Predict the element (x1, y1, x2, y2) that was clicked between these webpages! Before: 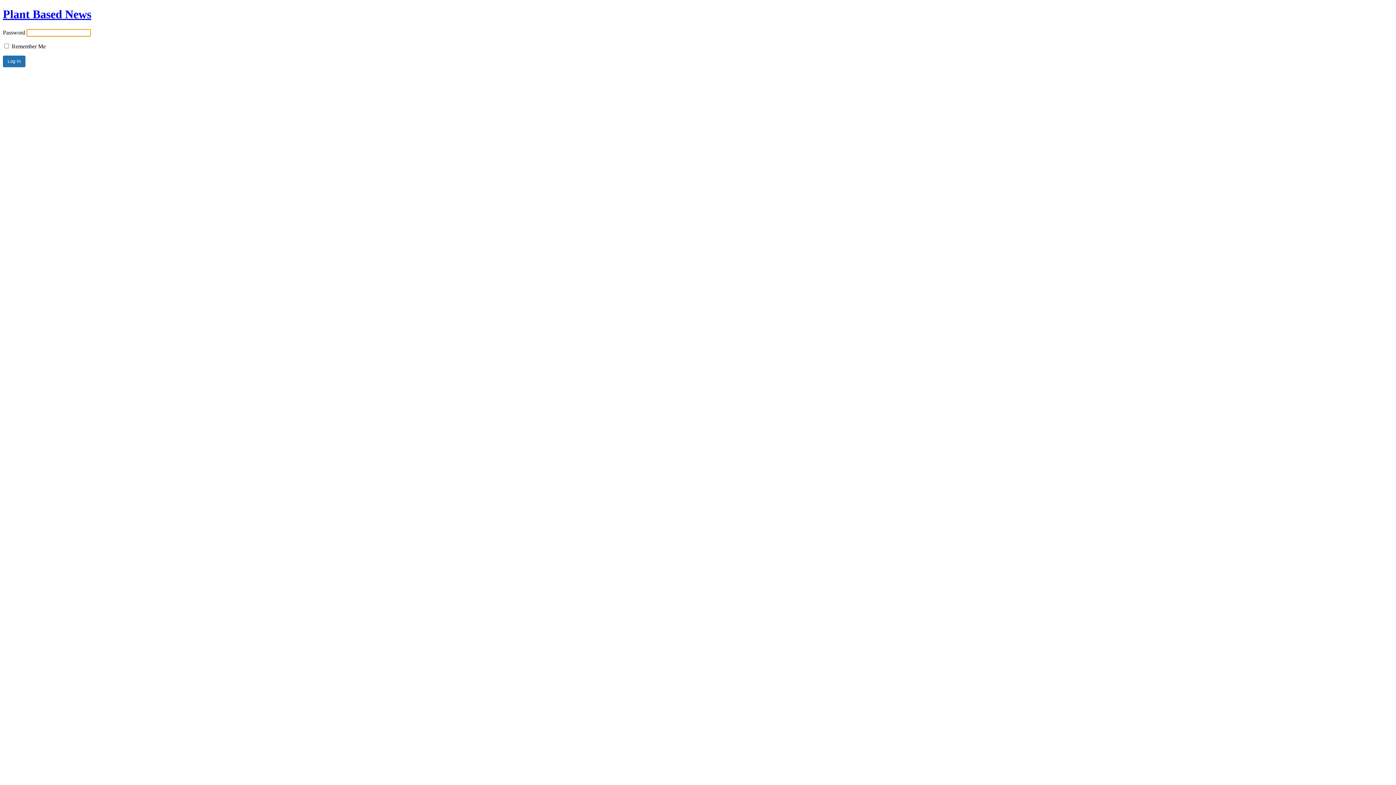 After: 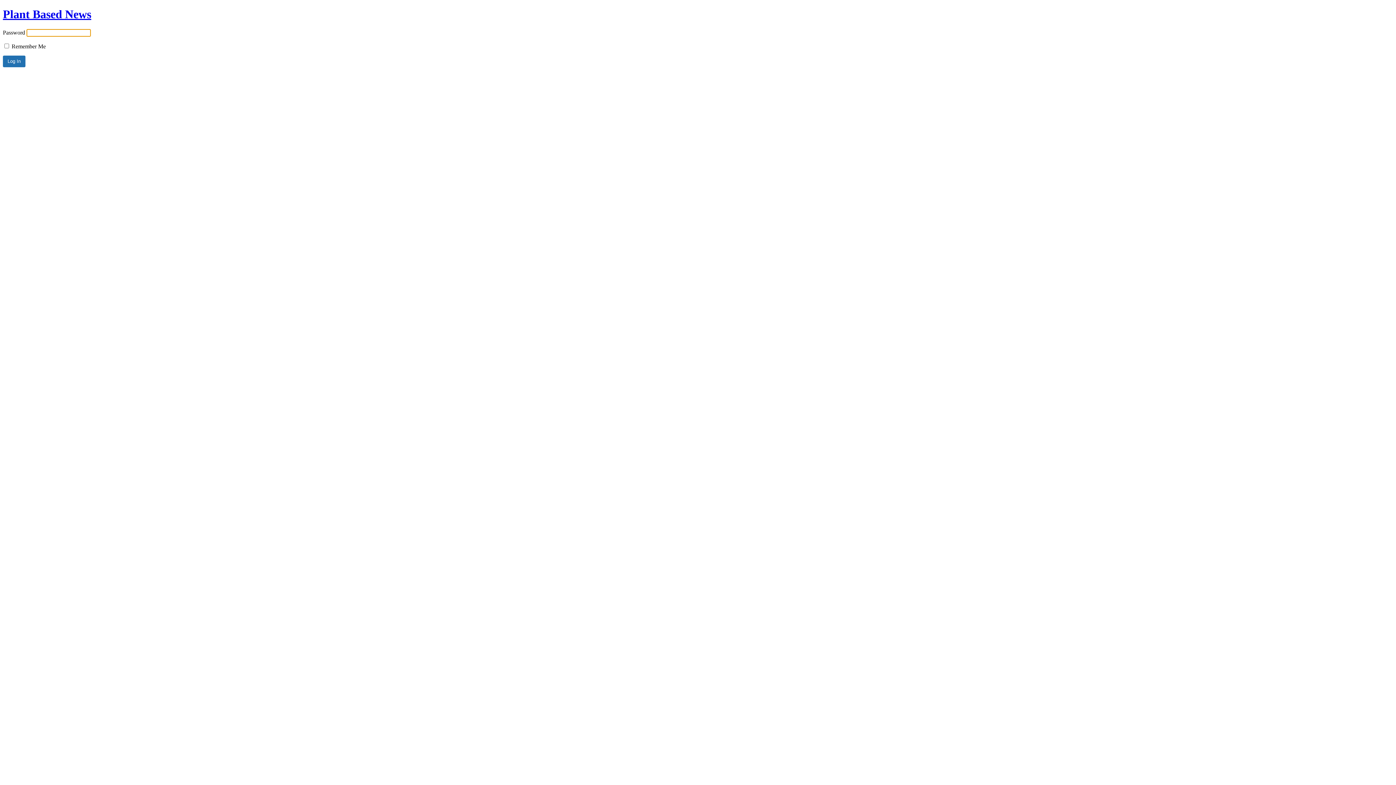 Action: label: Plant Based News bbox: (2, 7, 91, 20)